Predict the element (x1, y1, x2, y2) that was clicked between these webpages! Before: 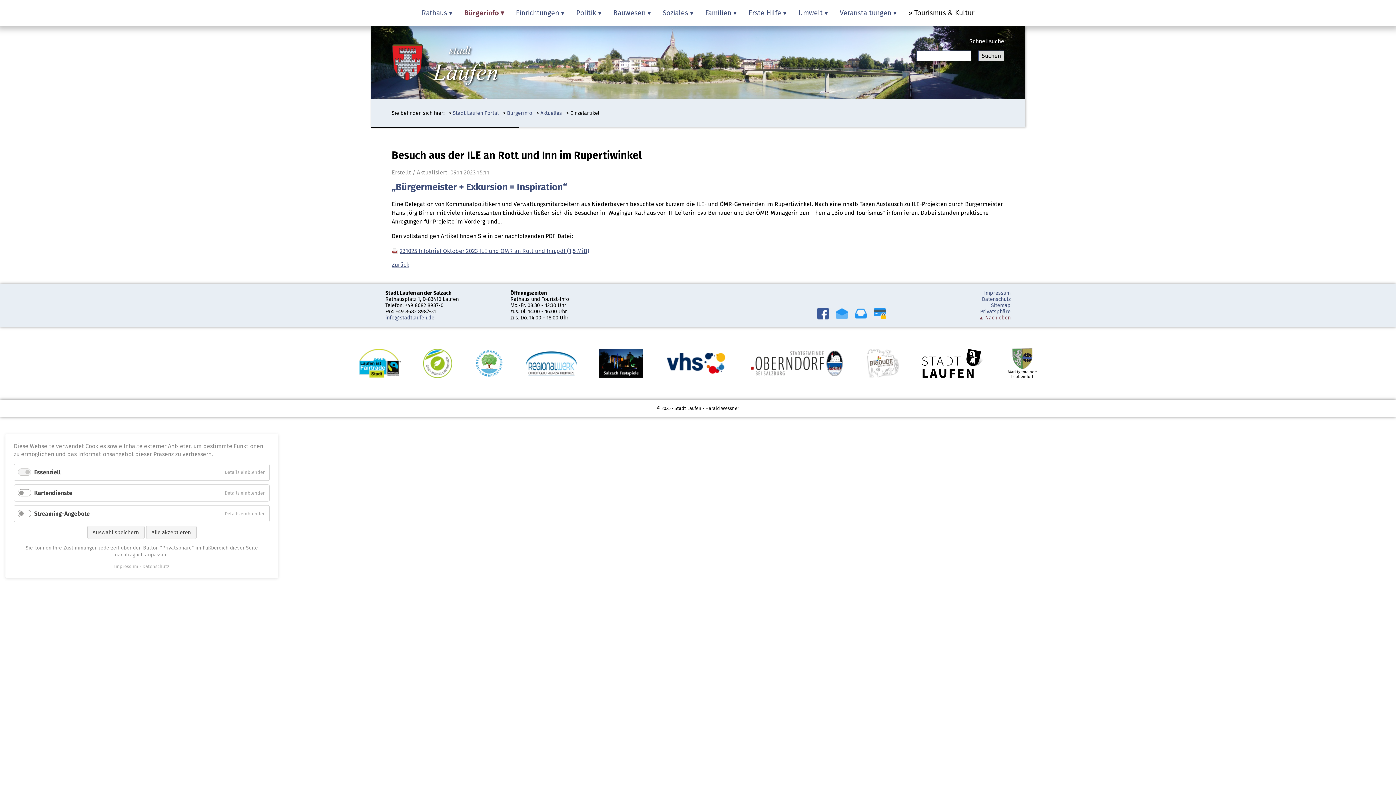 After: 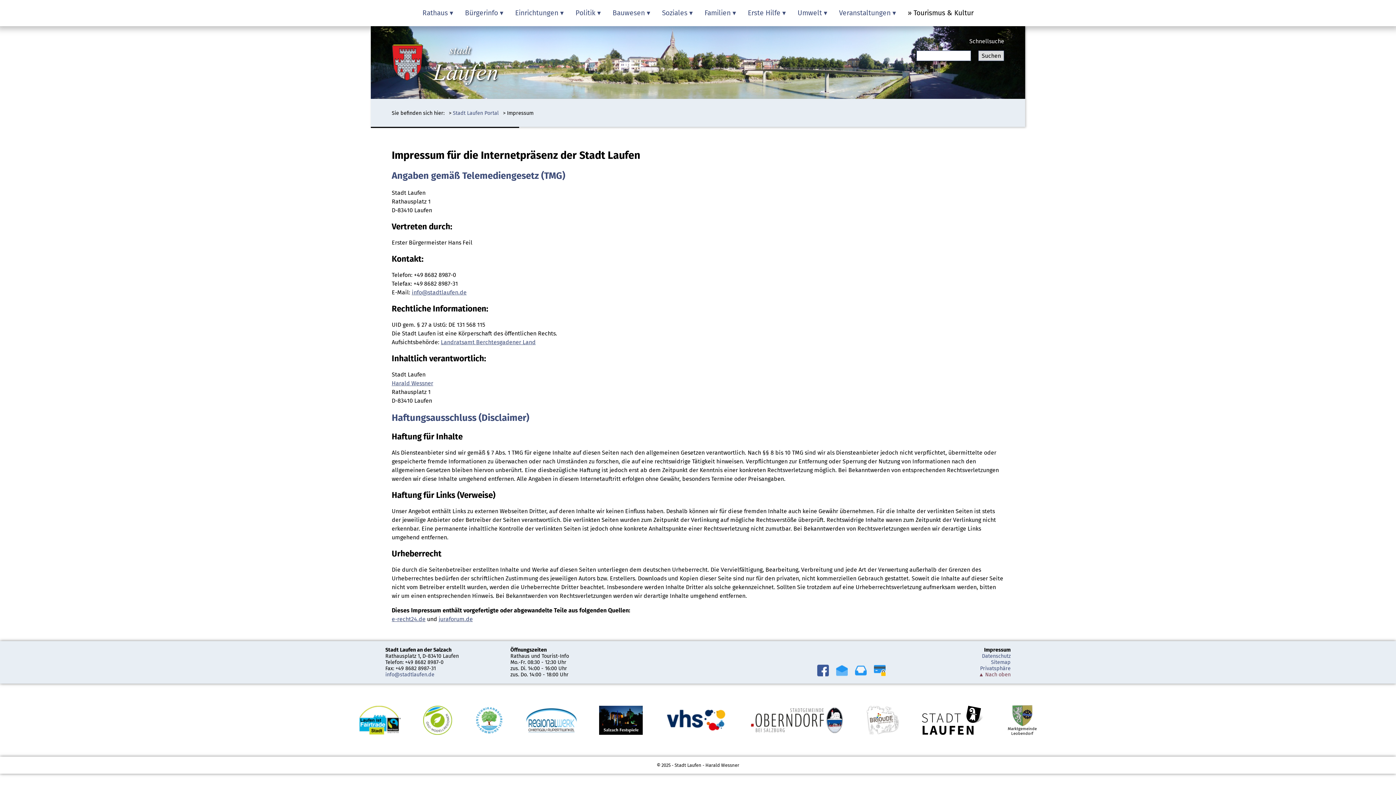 Action: label: Impressum bbox: (114, 564, 138, 569)